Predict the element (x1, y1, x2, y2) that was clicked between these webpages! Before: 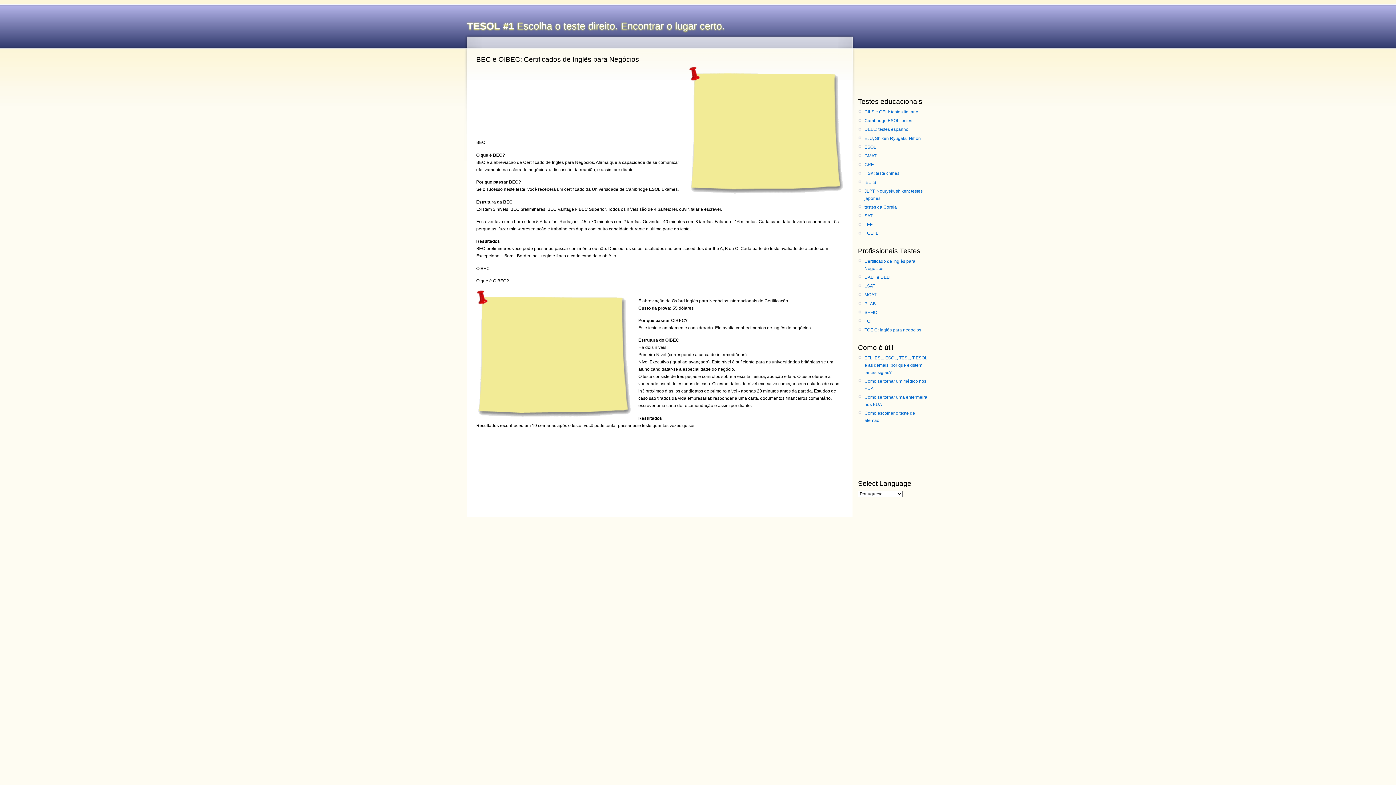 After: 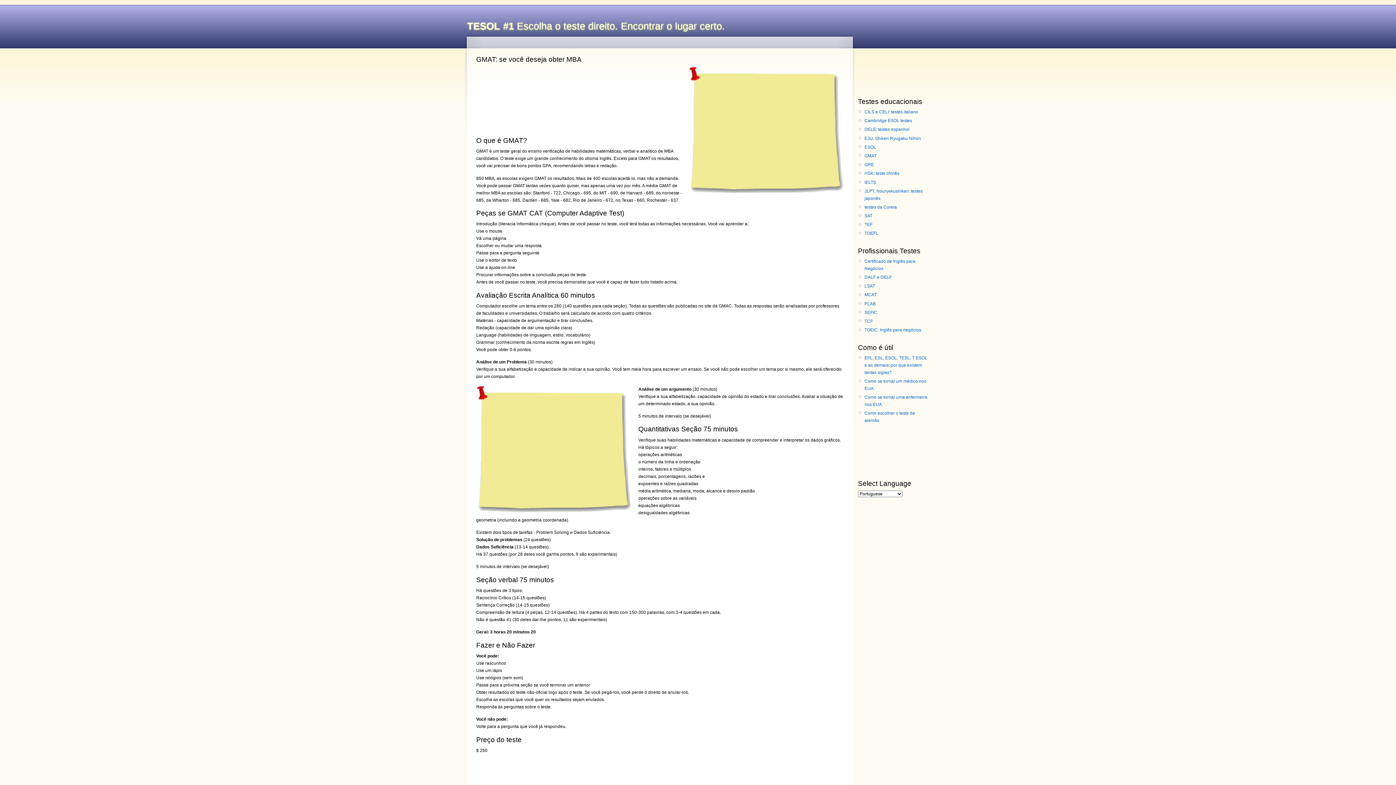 Action: bbox: (864, 152, 929, 159) label: GMAT